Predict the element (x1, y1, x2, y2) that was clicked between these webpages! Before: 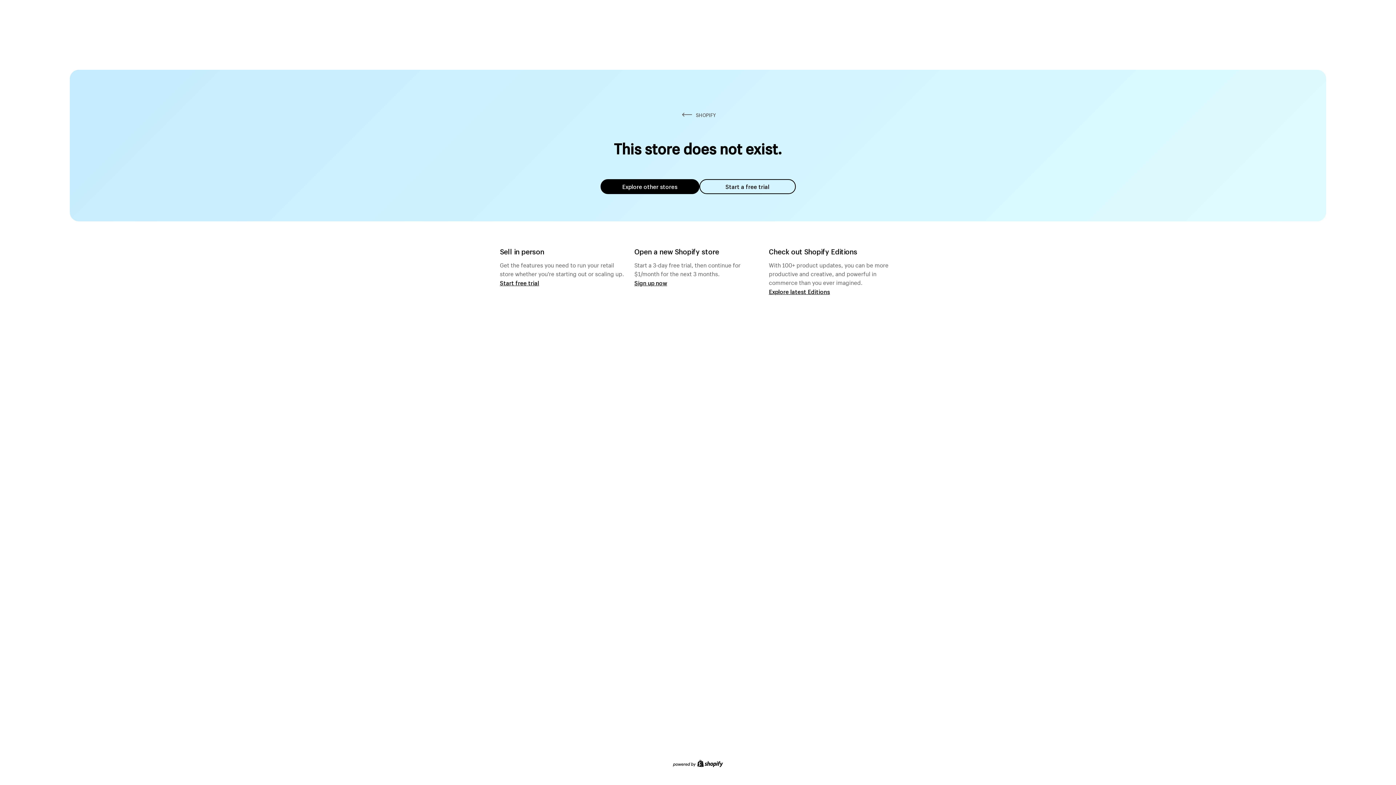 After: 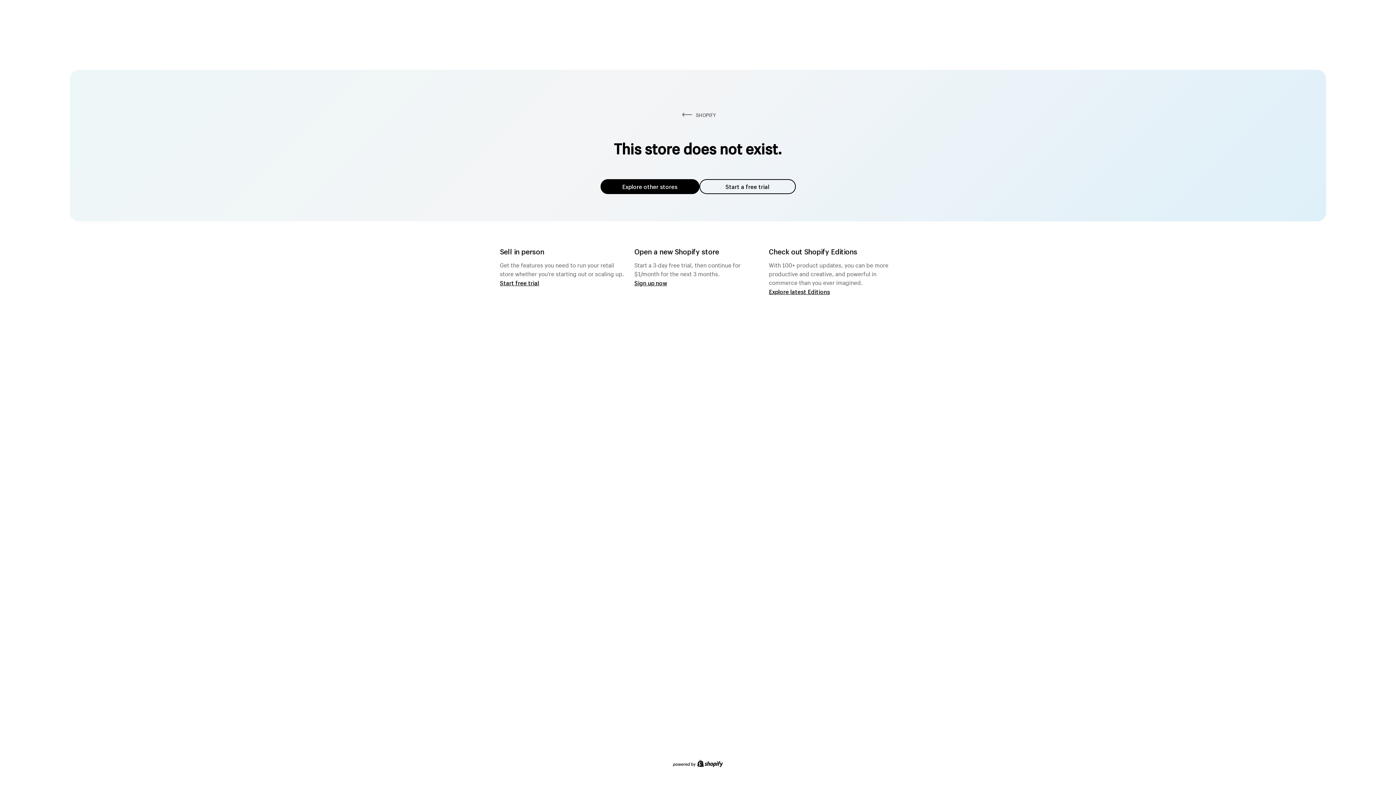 Action: label: Start a free trial bbox: (699, 179, 795, 194)